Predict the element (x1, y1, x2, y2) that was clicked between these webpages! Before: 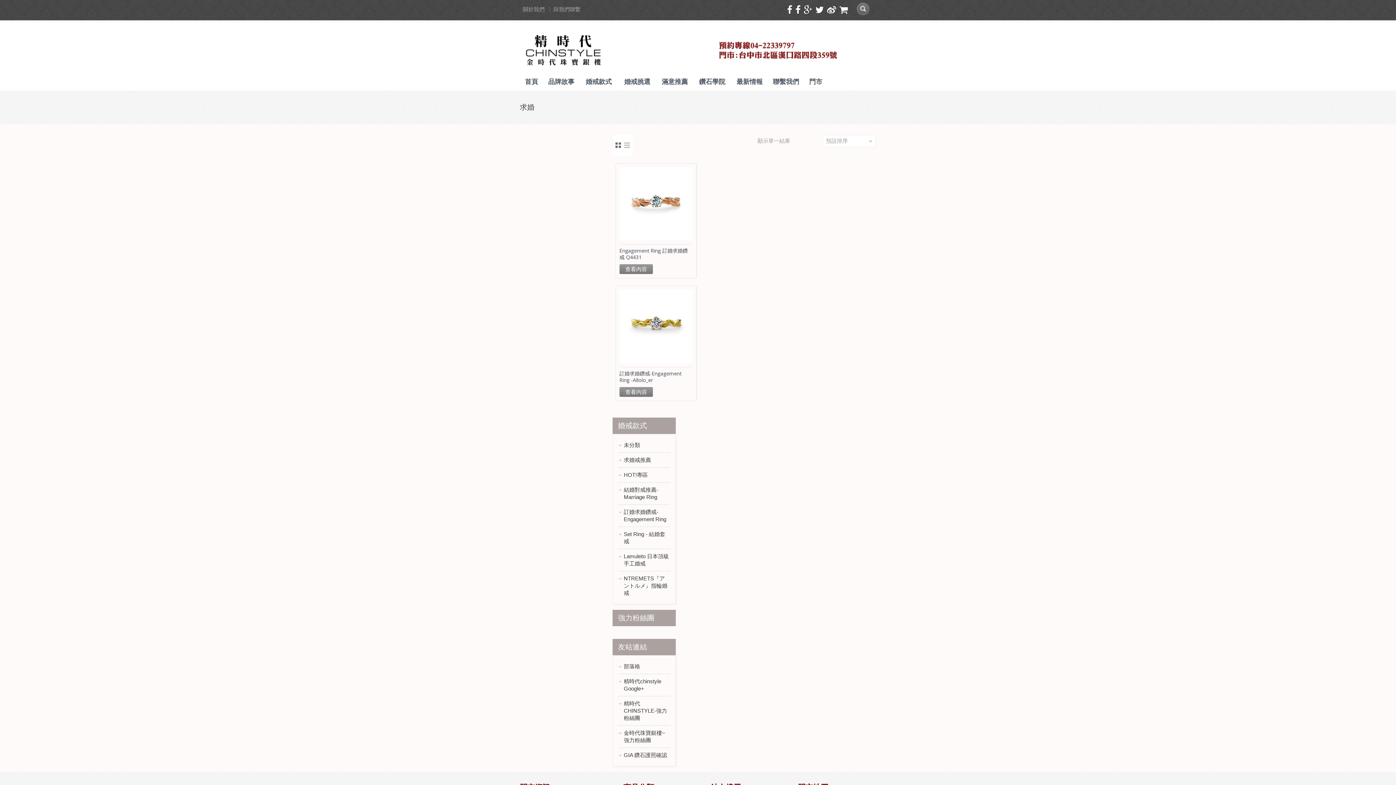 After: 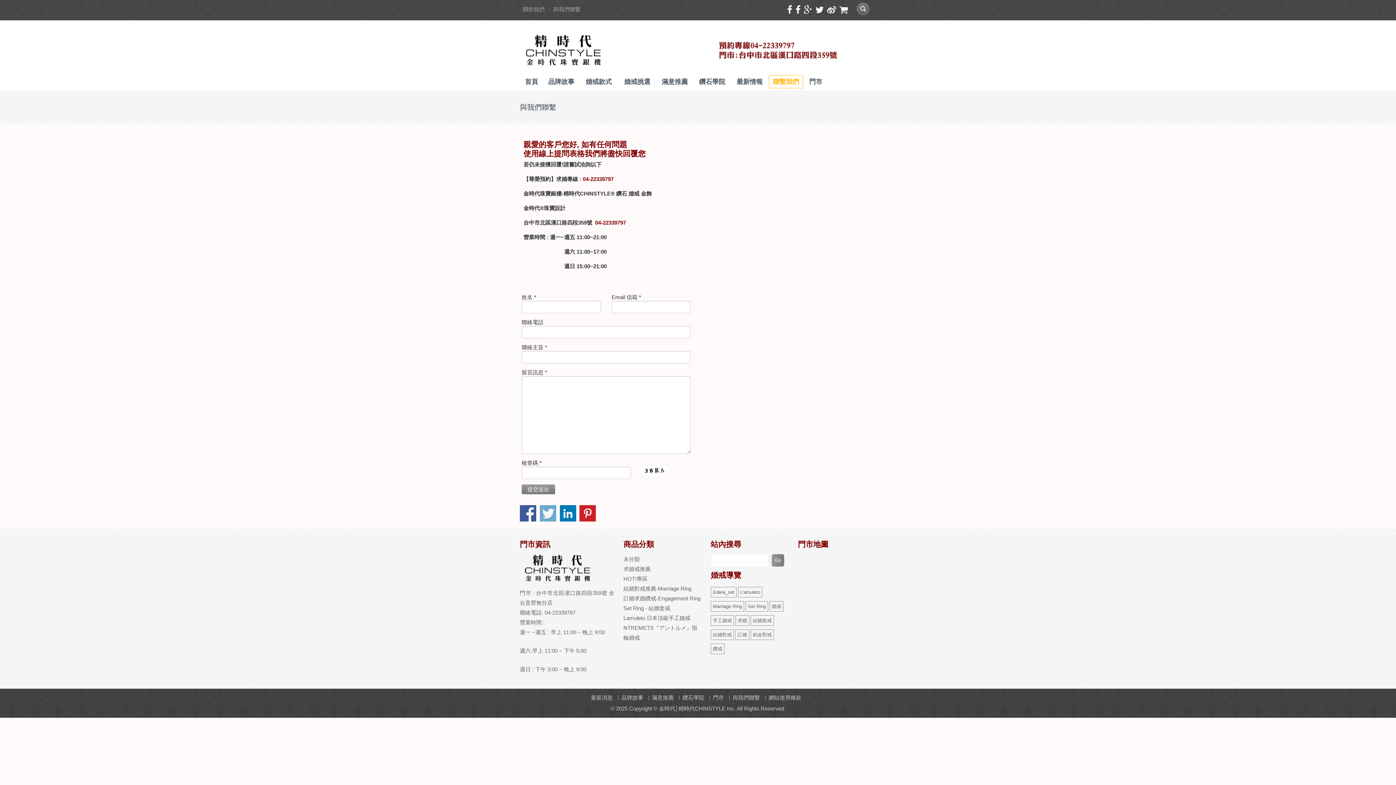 Action: label: 與我們聯繫 bbox: (553, 6, 580, 12)